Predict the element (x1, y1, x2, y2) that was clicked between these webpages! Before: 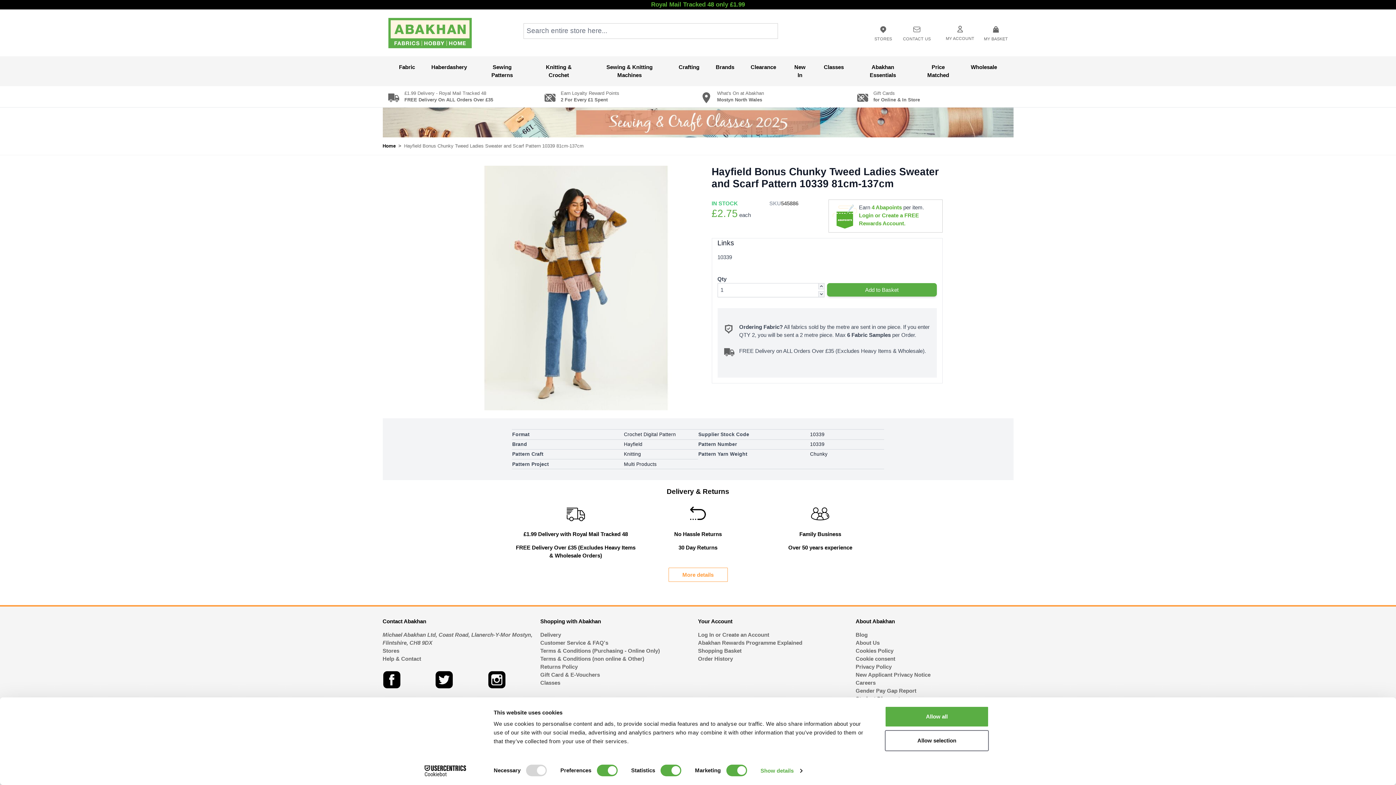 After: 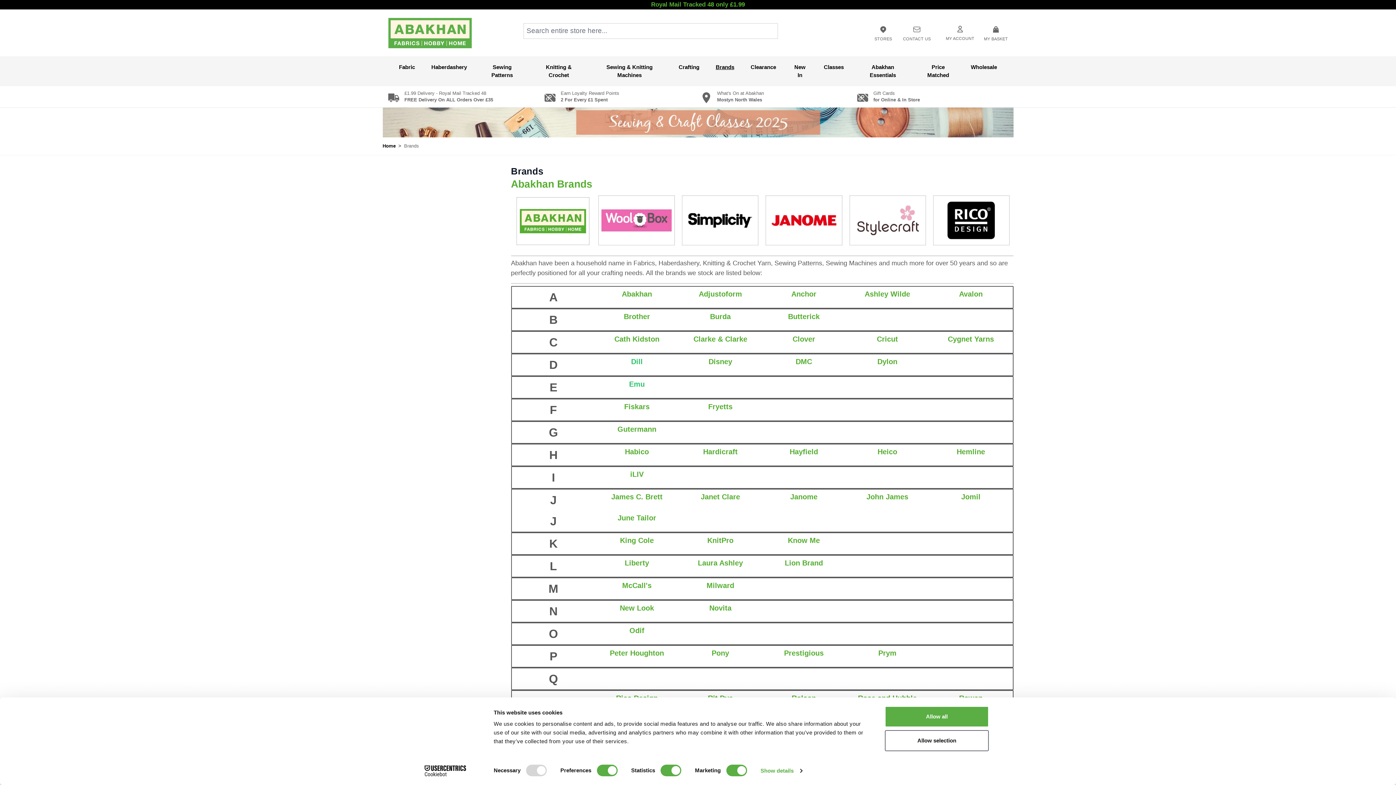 Action: label: Brands bbox: (711, 60, 738, 73)